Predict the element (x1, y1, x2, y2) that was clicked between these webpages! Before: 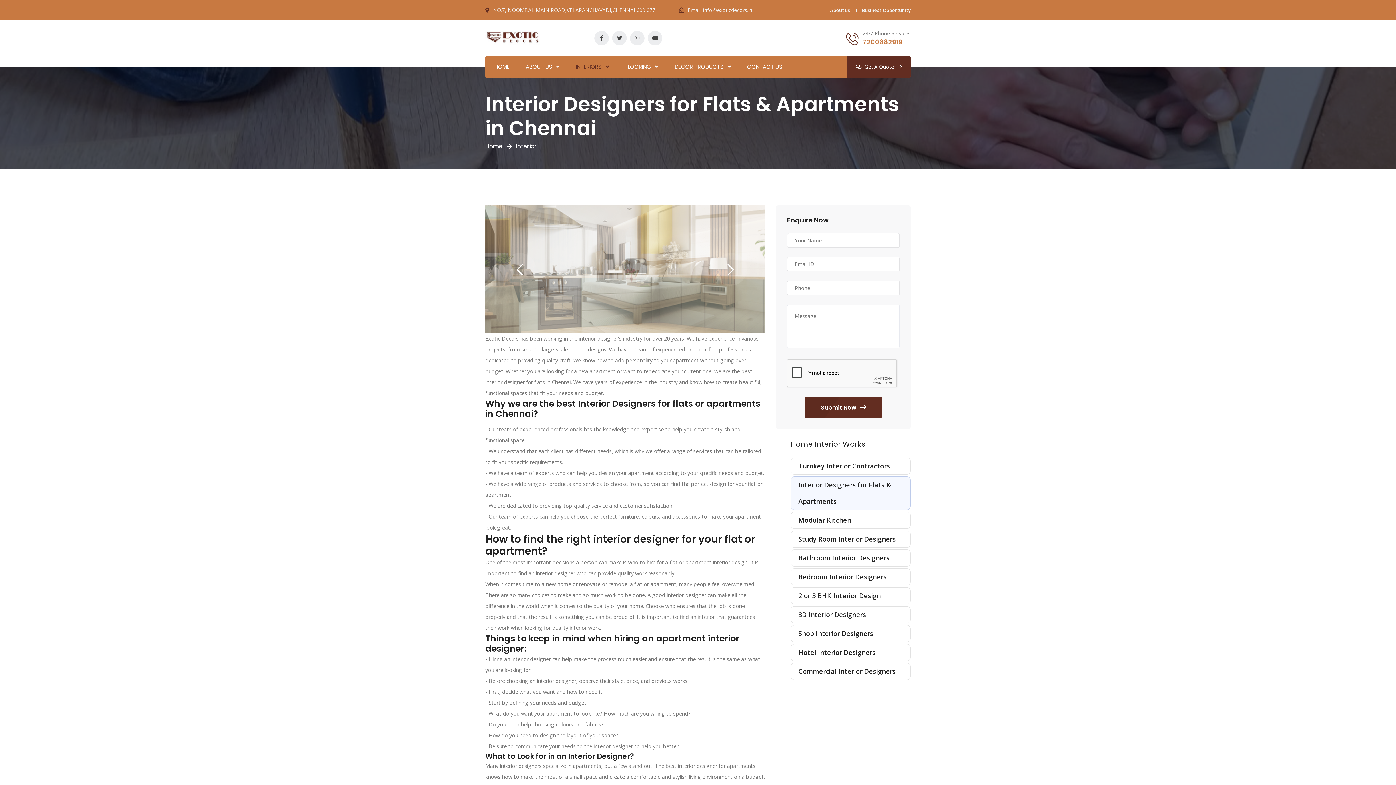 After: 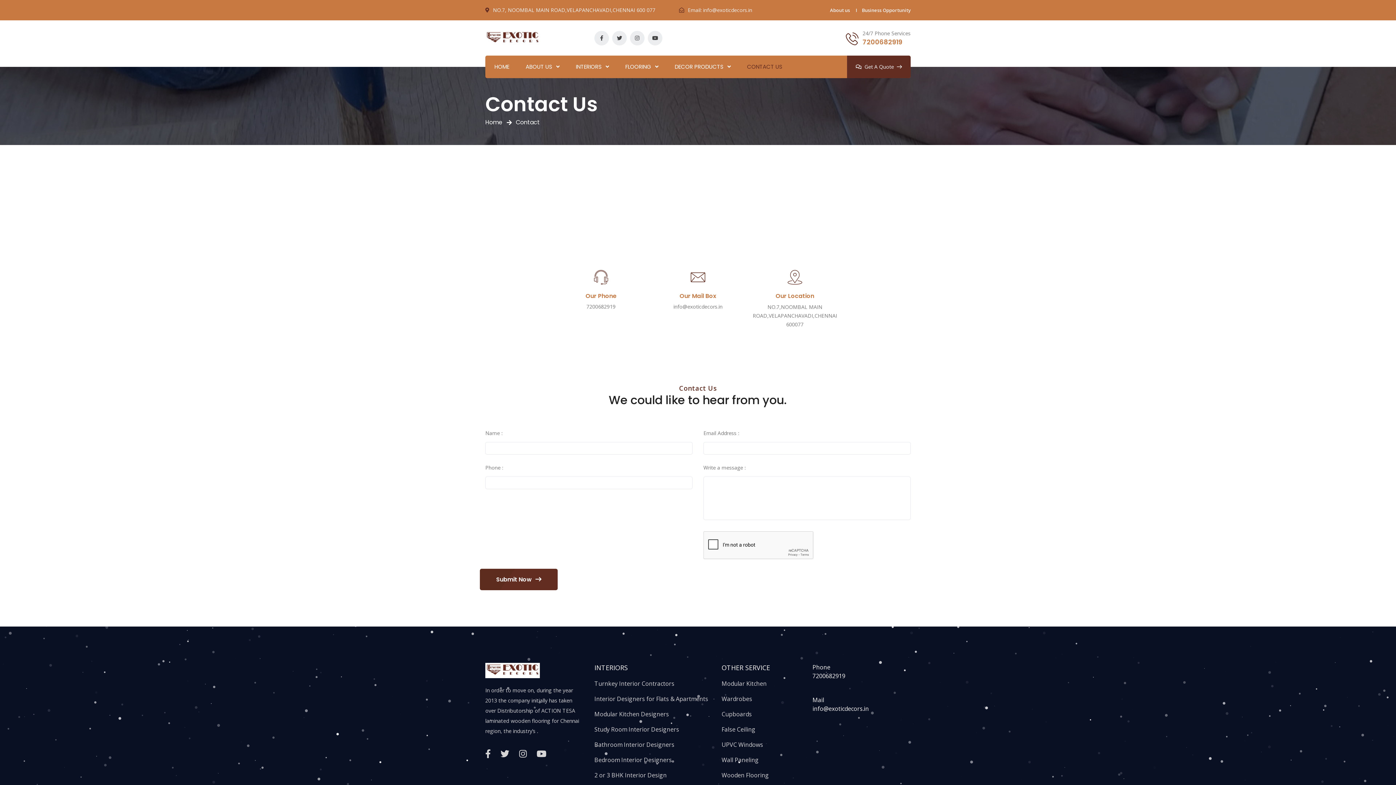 Action: label: Get A Quote bbox: (847, 55, 910, 78)